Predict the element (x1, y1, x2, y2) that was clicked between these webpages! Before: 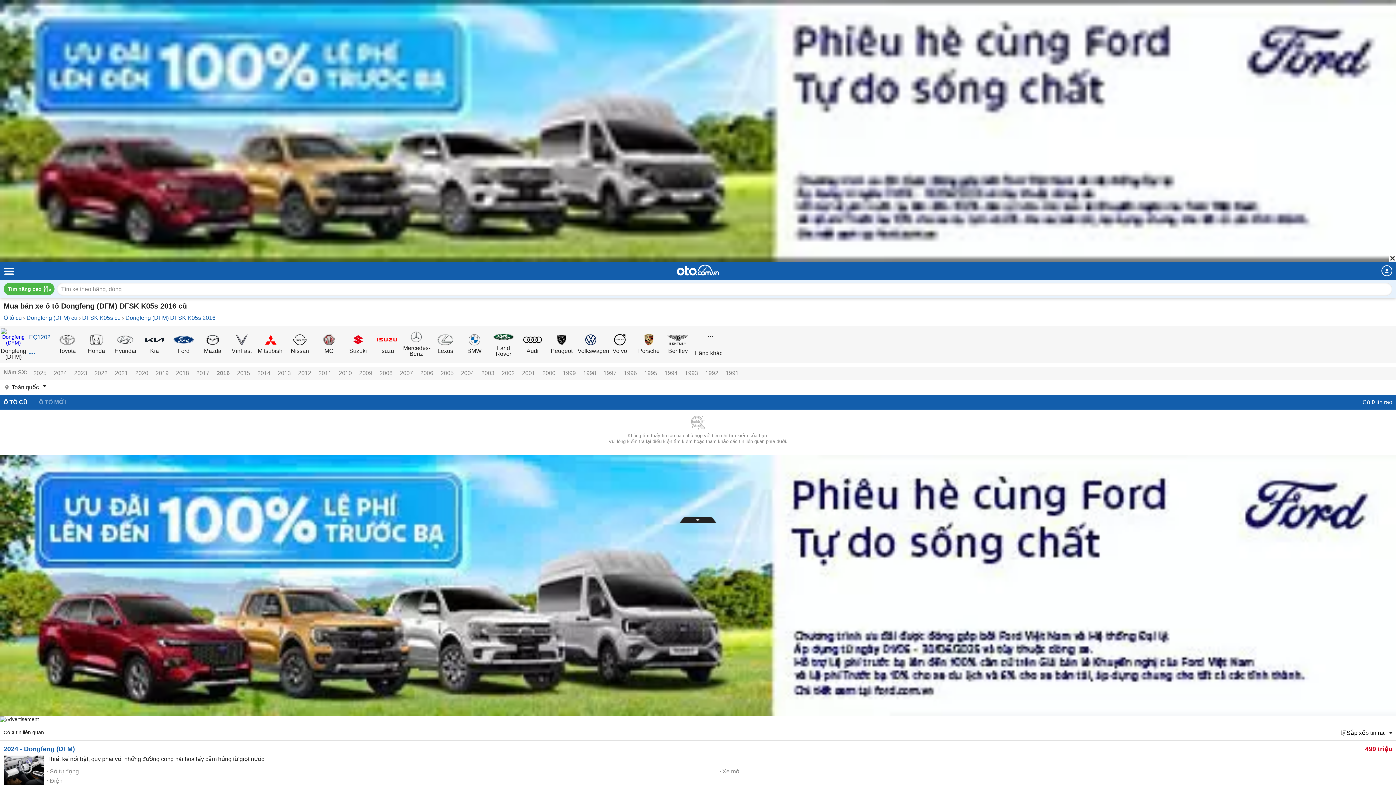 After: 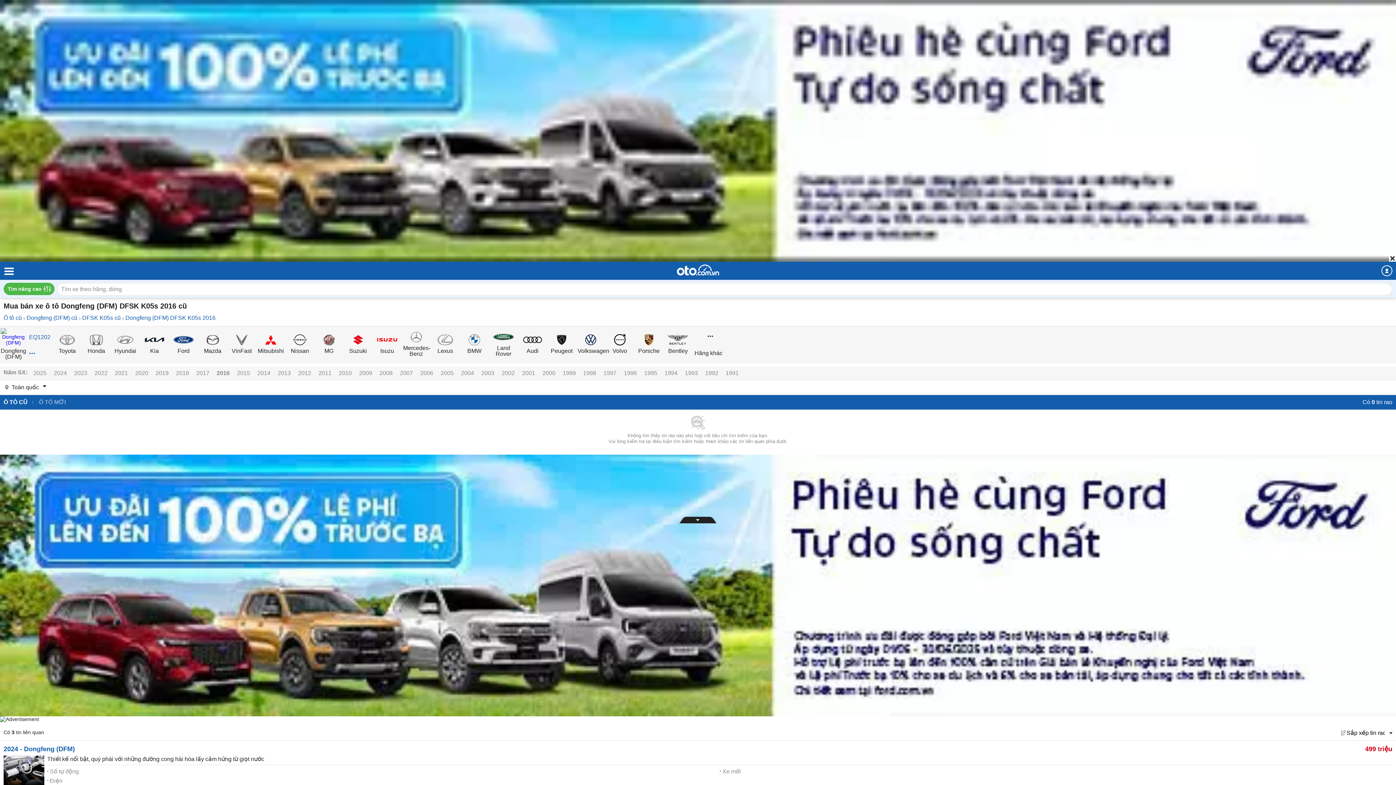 Action: label: 1992 bbox: (705, 370, 718, 376)